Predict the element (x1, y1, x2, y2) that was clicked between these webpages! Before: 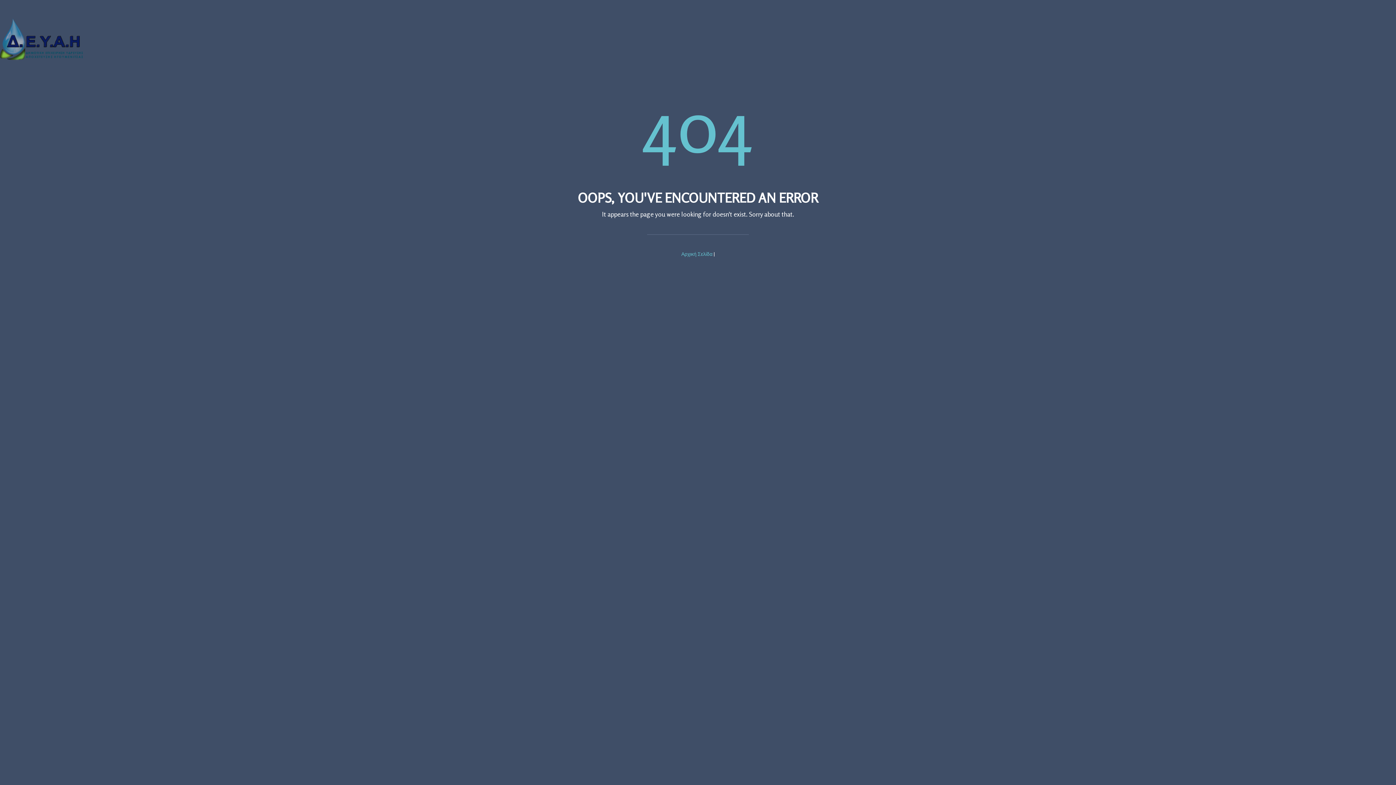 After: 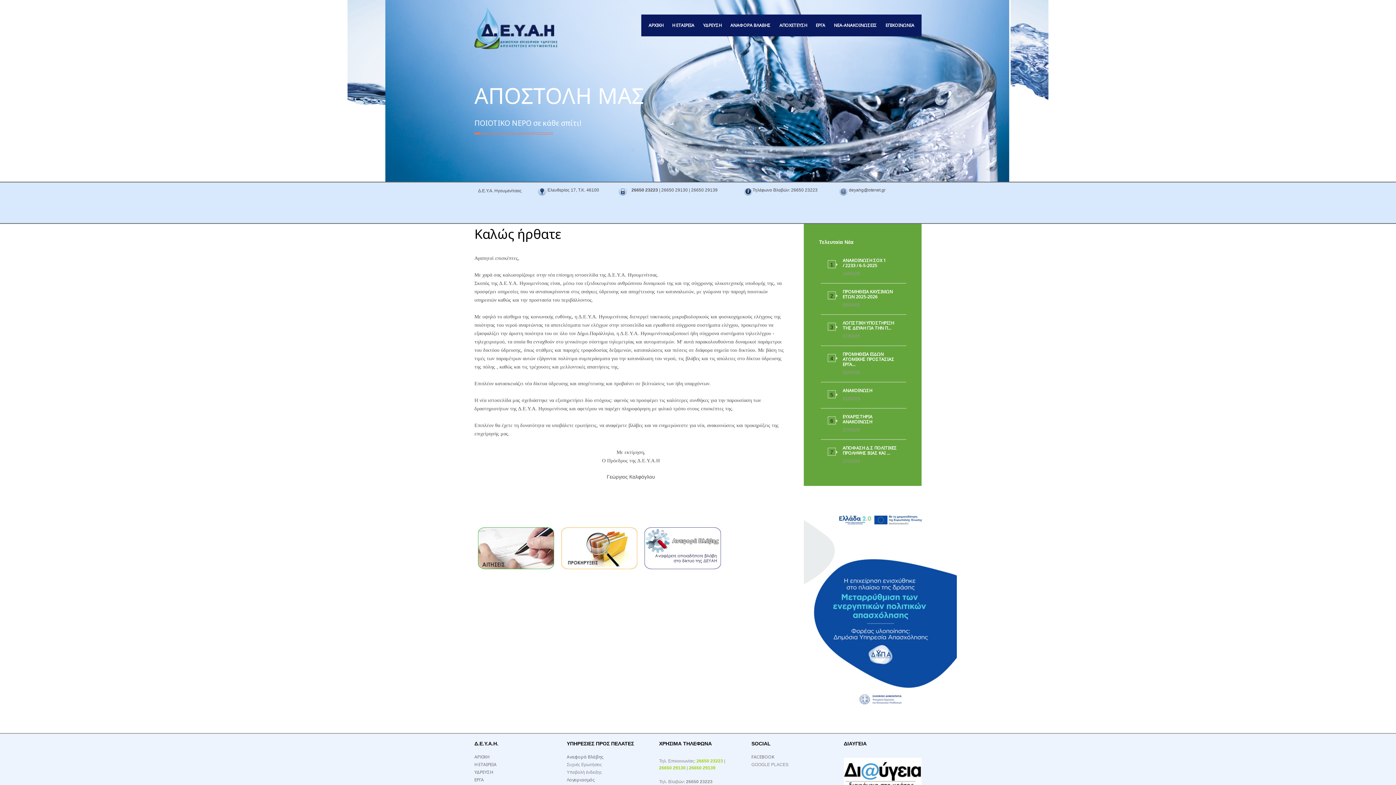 Action: bbox: (0, 18, 1396, 60)